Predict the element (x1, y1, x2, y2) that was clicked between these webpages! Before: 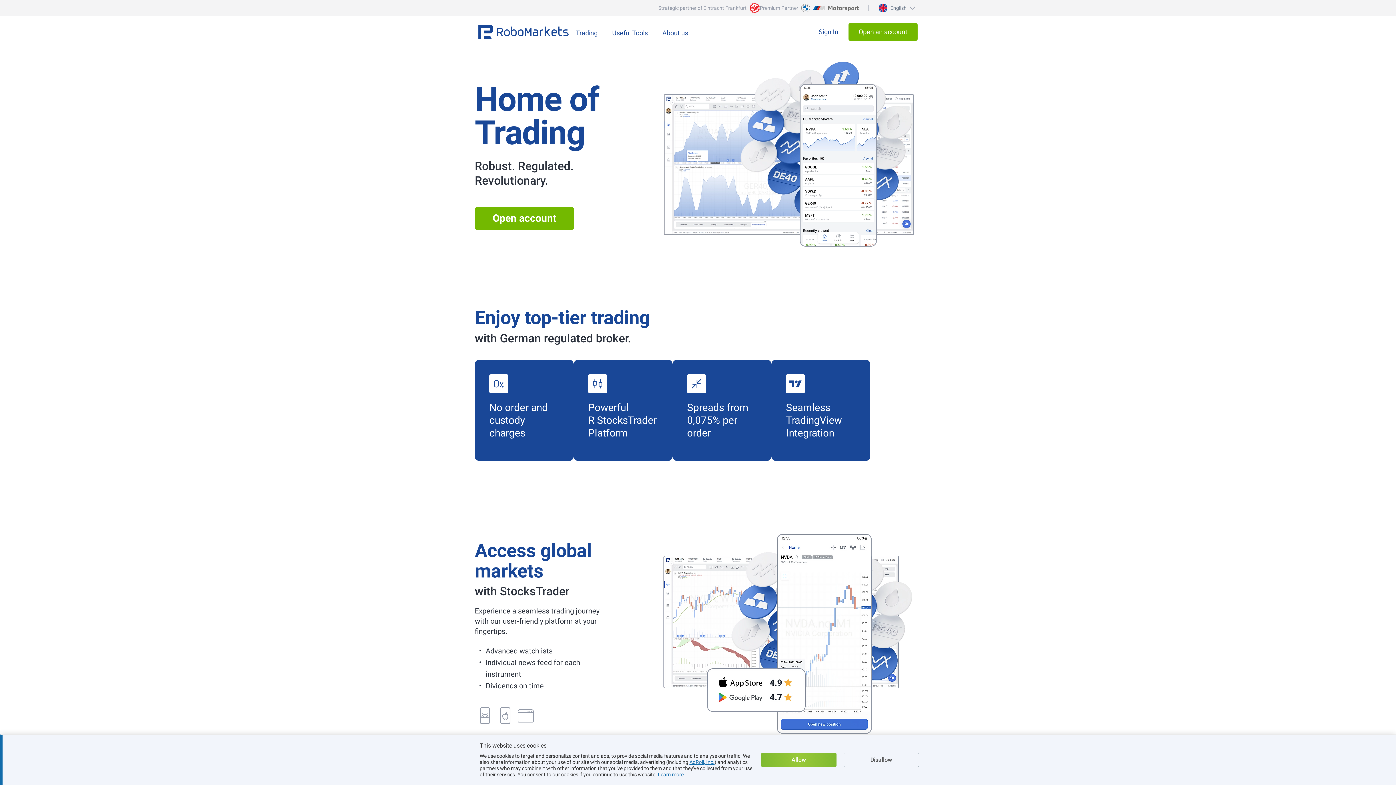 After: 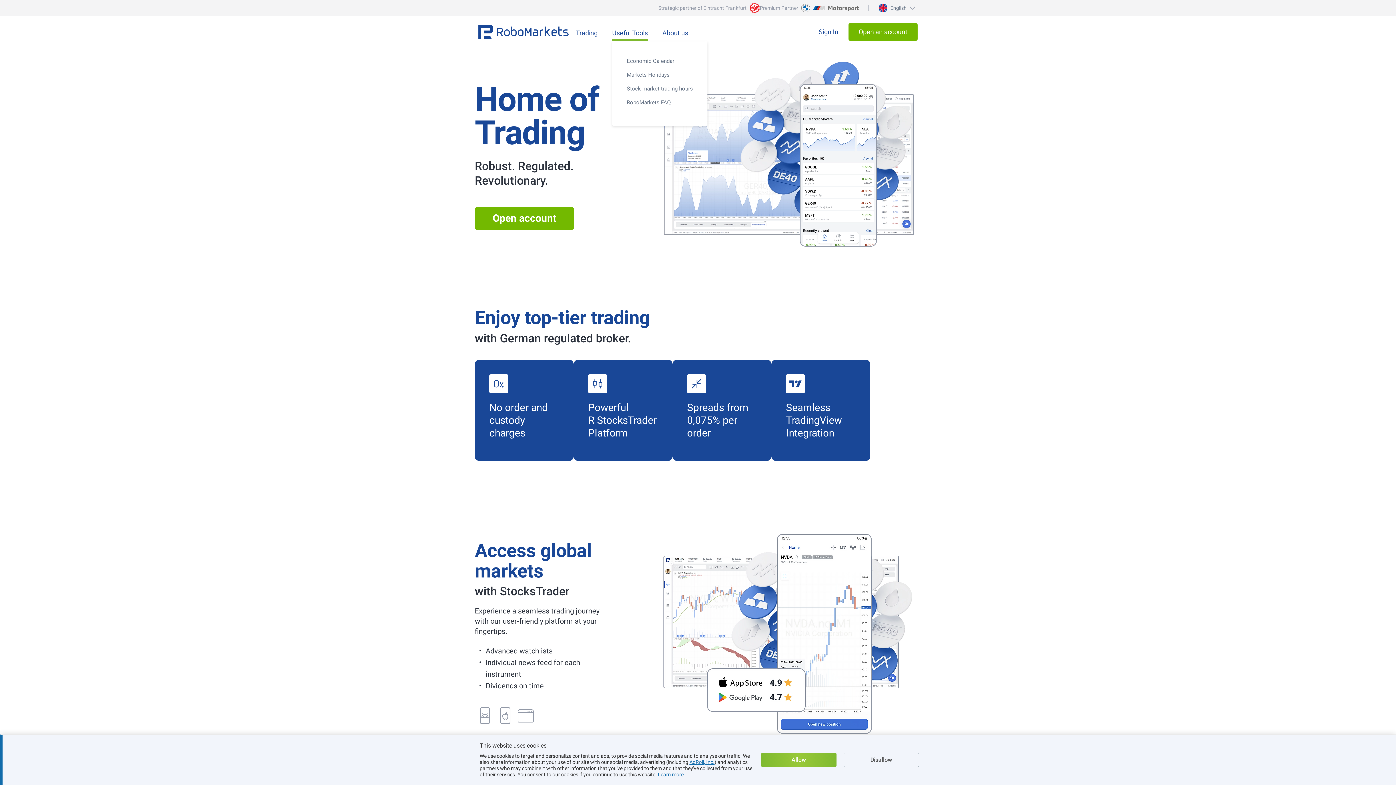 Action: bbox: (612, 23, 648, 40) label: Useful Tools